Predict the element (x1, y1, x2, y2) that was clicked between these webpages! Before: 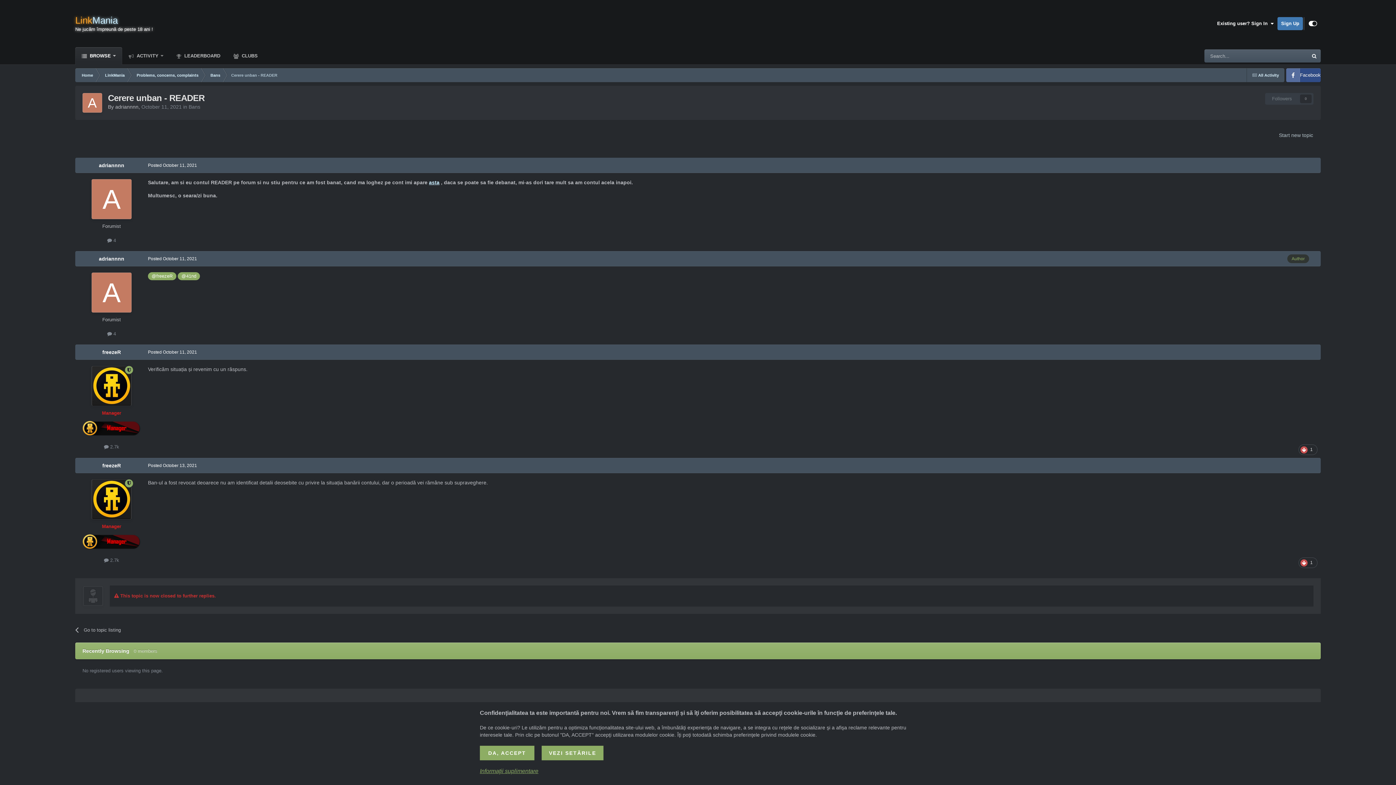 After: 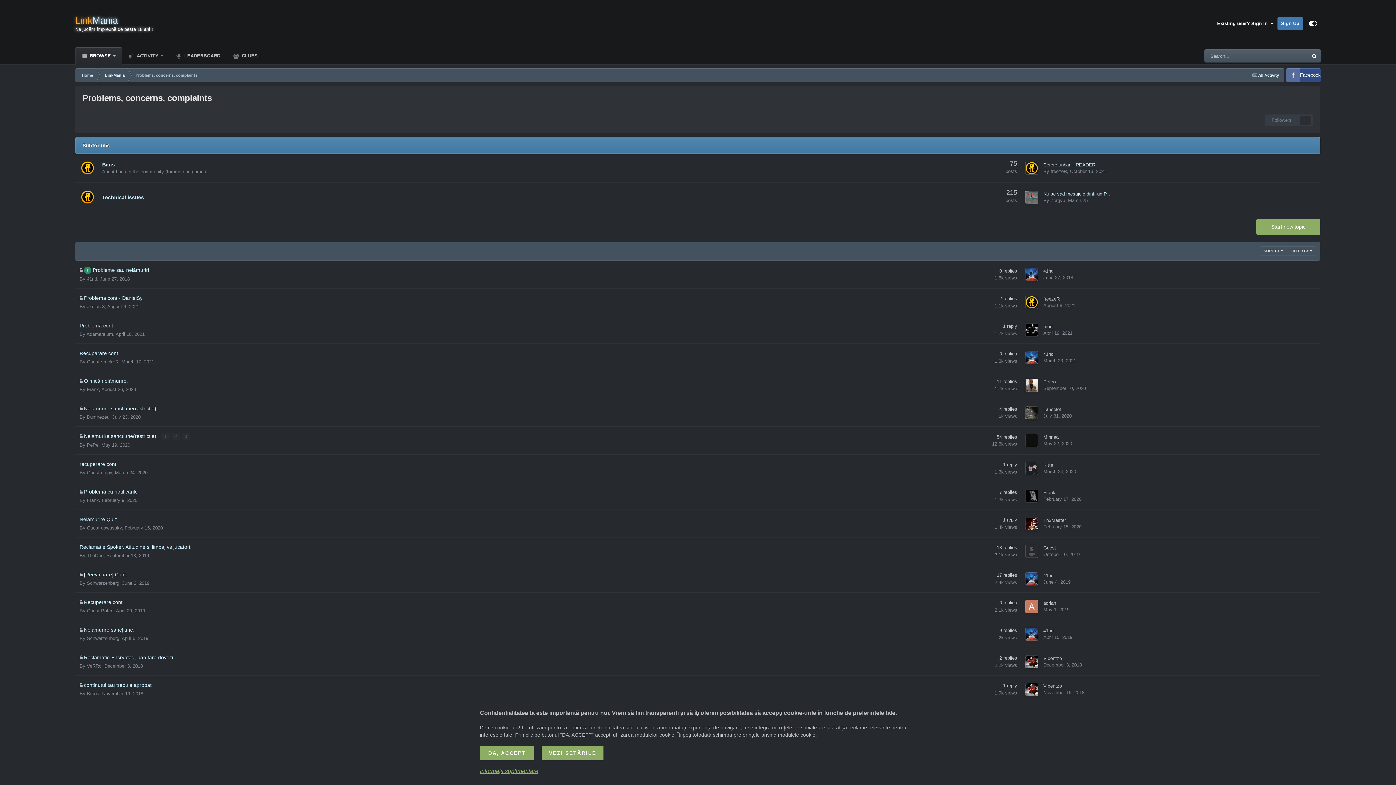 Action: label: Problems, concerns, complaints bbox: (130, 68, 204, 82)